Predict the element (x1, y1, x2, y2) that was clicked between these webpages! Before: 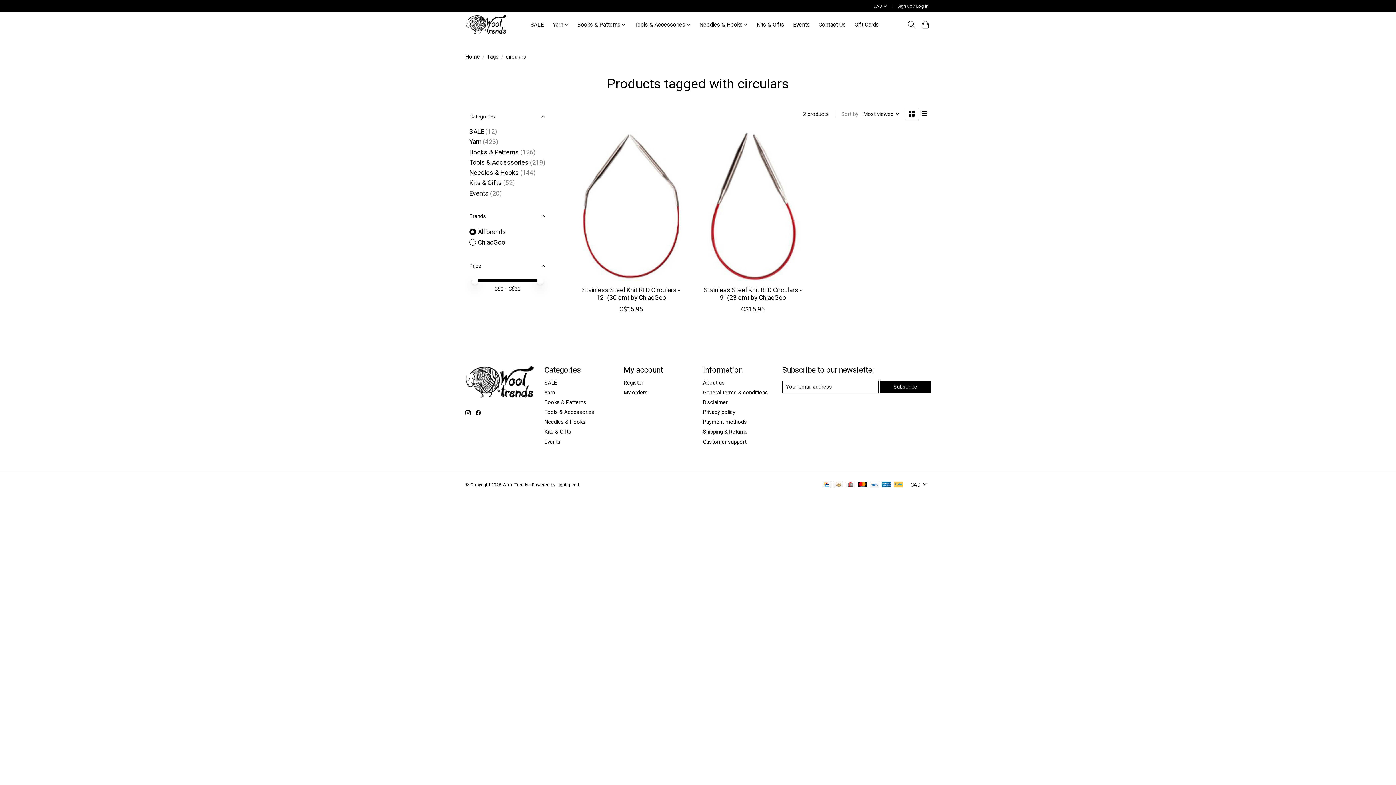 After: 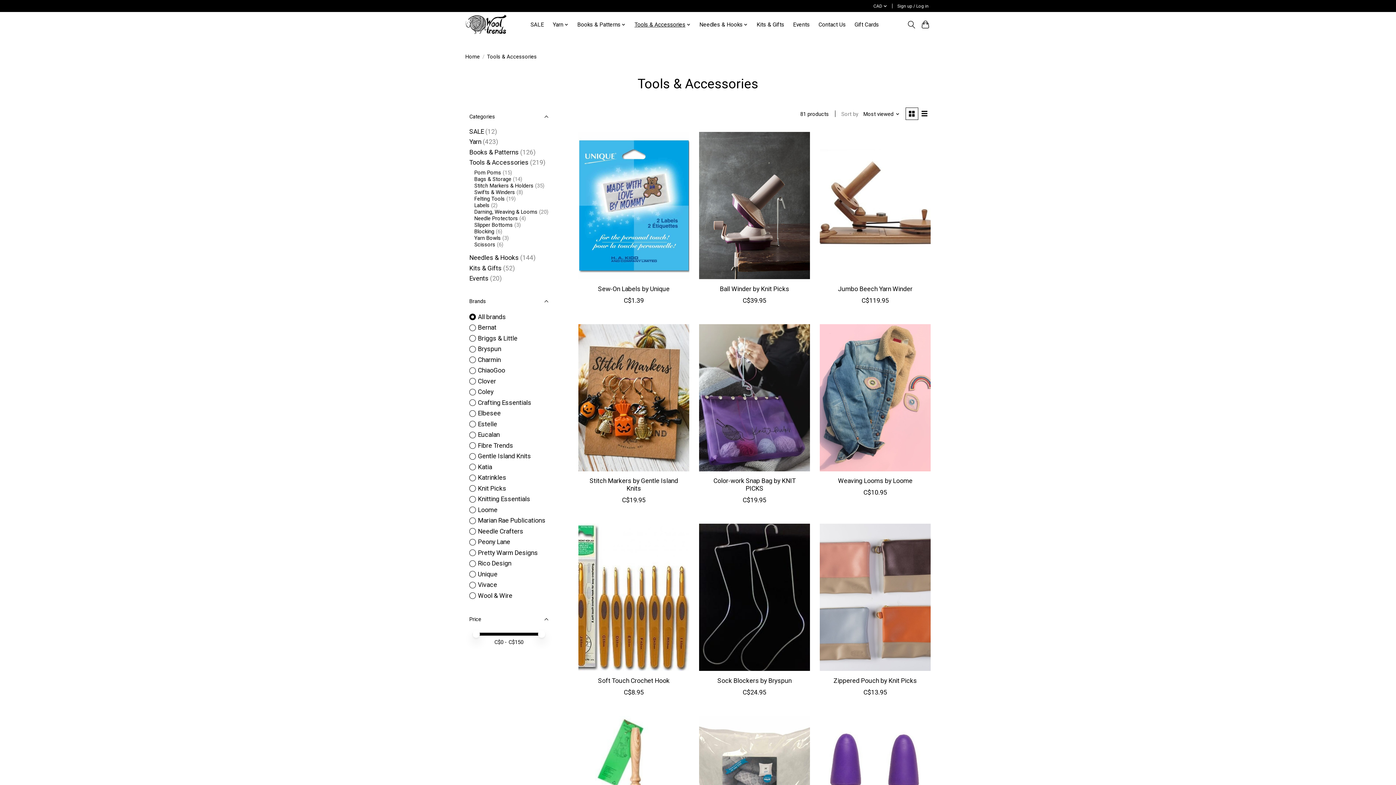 Action: bbox: (544, 409, 594, 415) label: Tools & Accessories